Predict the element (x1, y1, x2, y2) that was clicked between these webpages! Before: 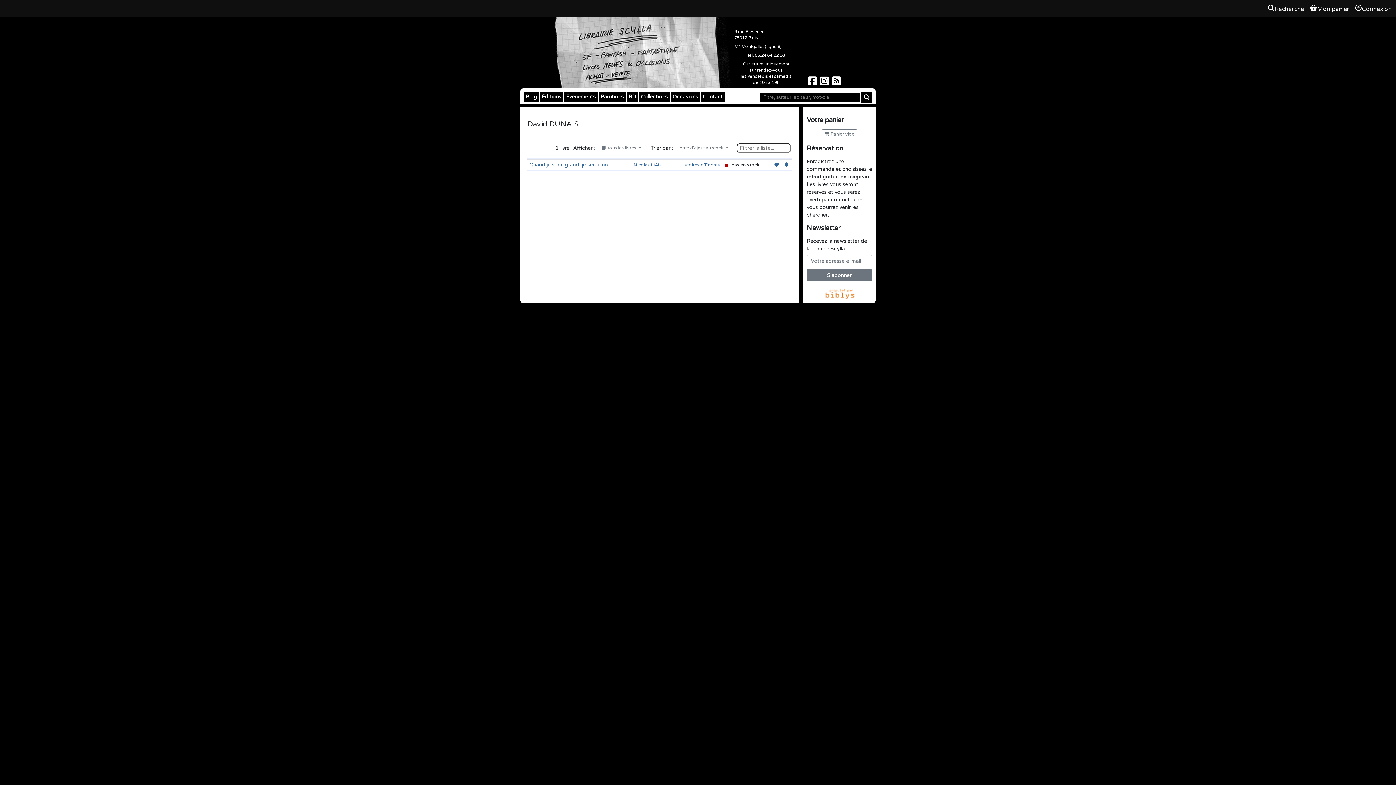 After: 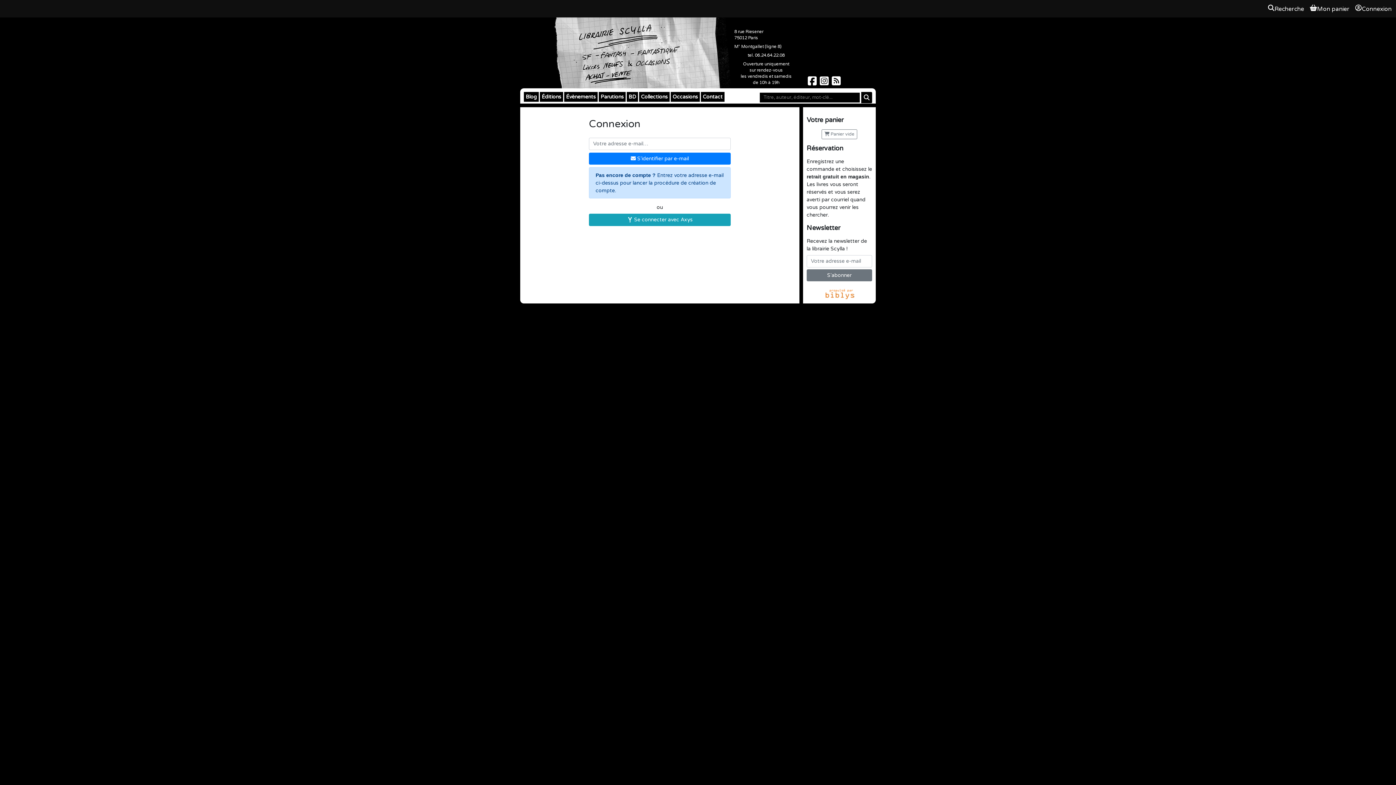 Action: bbox: (1354, 4, 1393, 13) label: Connexion